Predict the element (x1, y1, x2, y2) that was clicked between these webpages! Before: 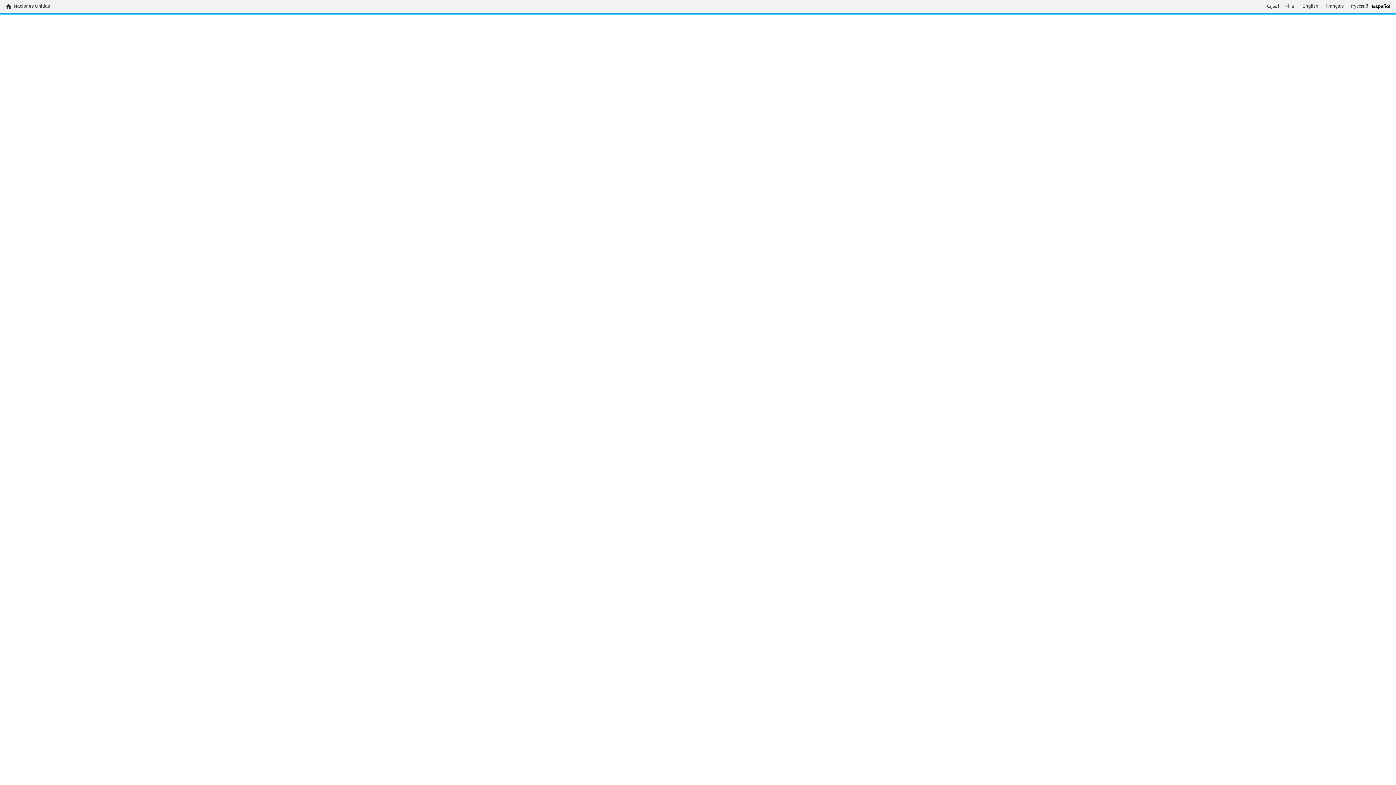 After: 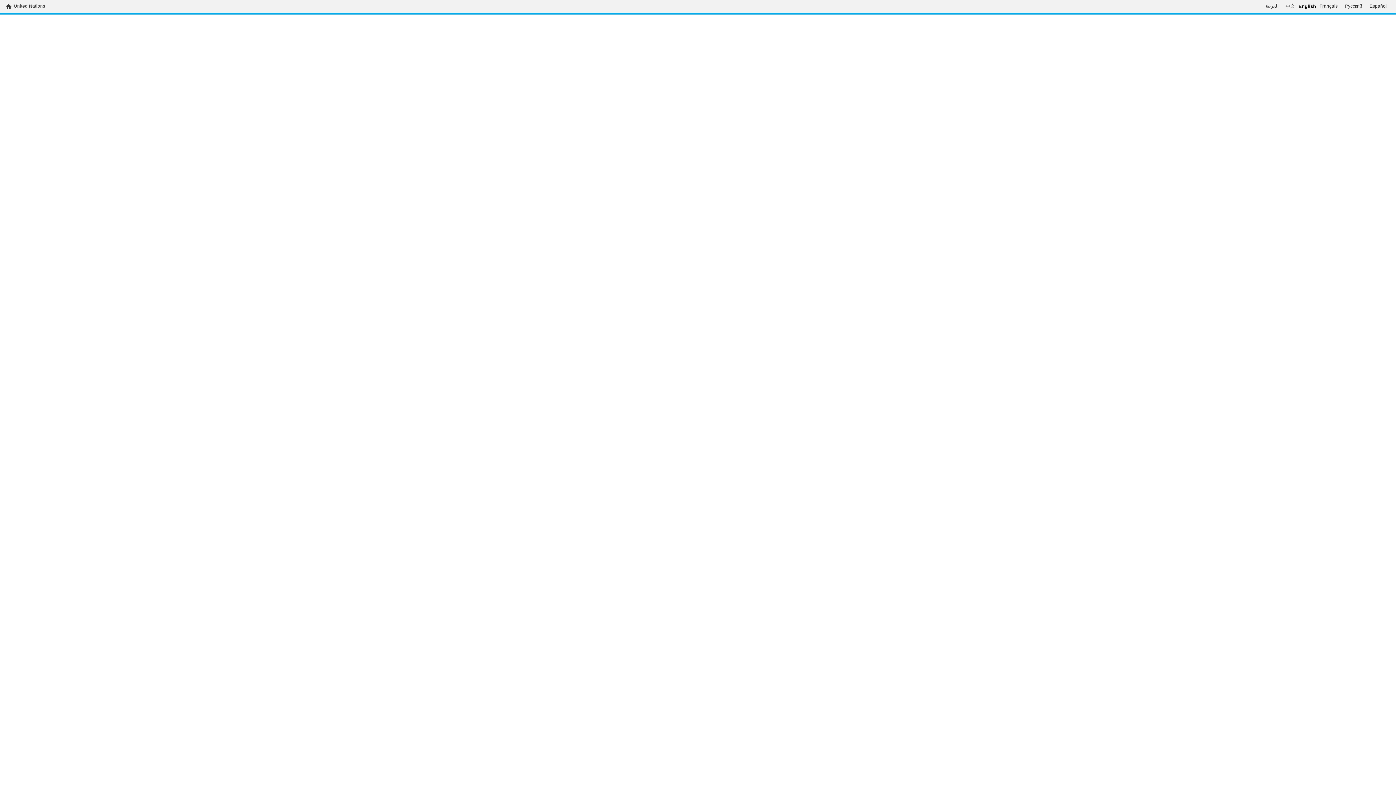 Action: bbox: (1299, 3, 1322, 9) label: English